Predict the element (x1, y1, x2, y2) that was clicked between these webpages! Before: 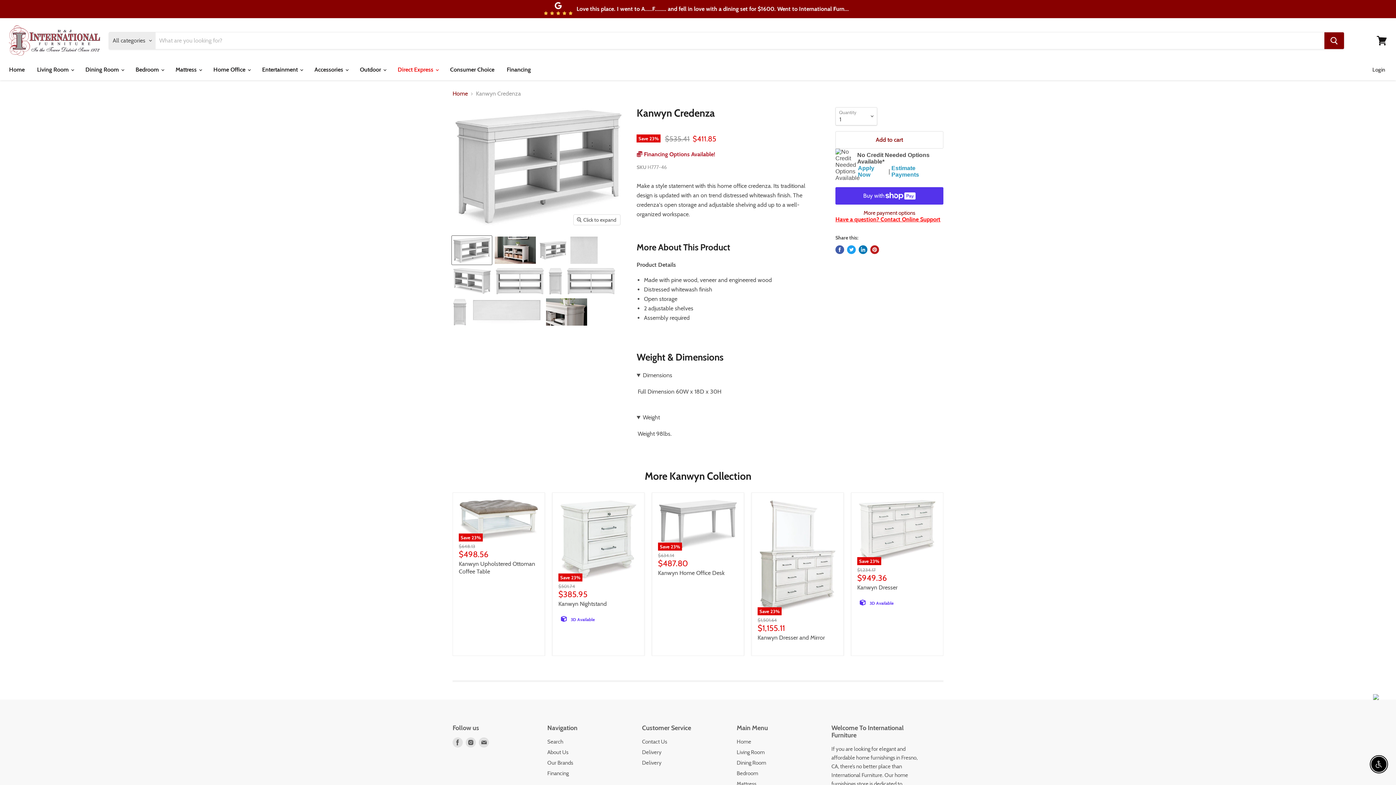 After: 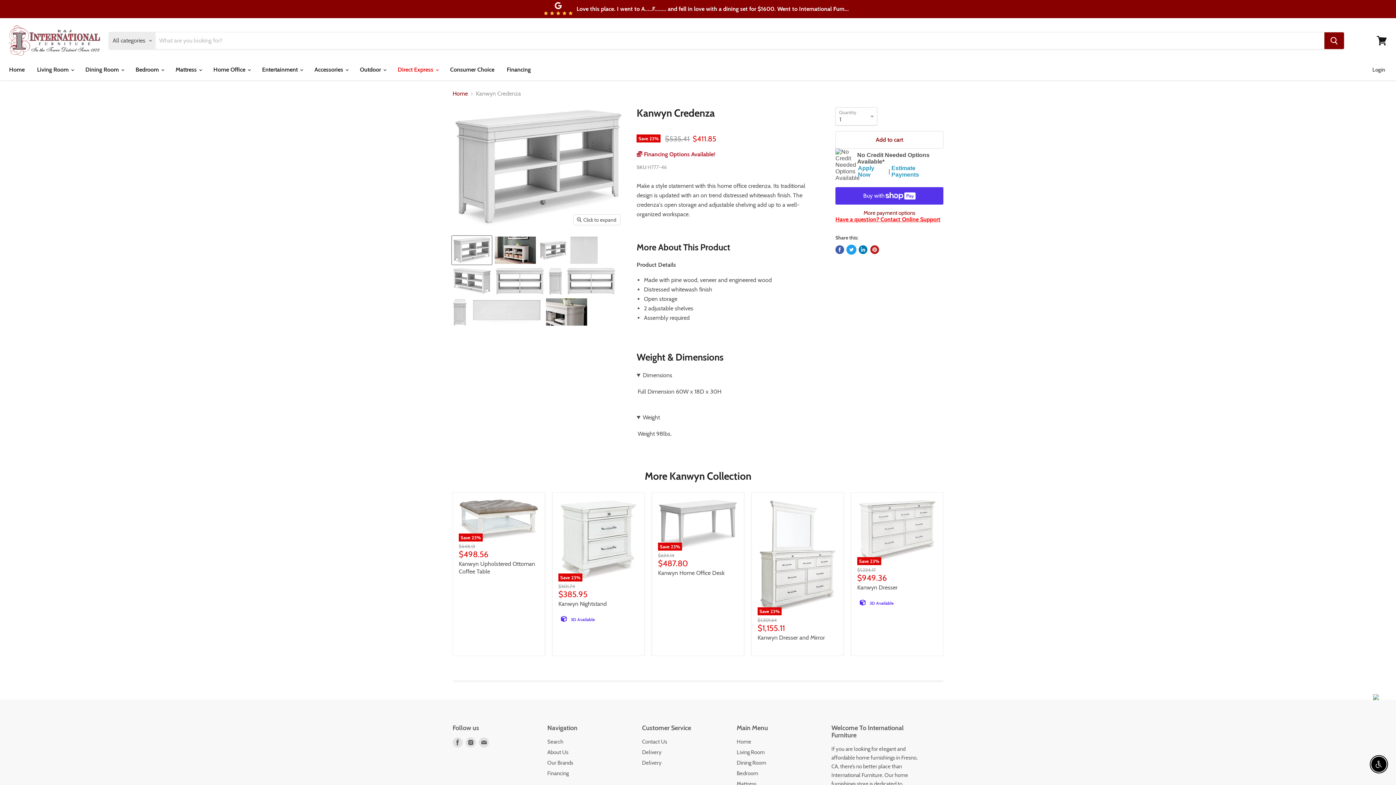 Action: bbox: (847, 245, 856, 254) label: Tweet on Twitter